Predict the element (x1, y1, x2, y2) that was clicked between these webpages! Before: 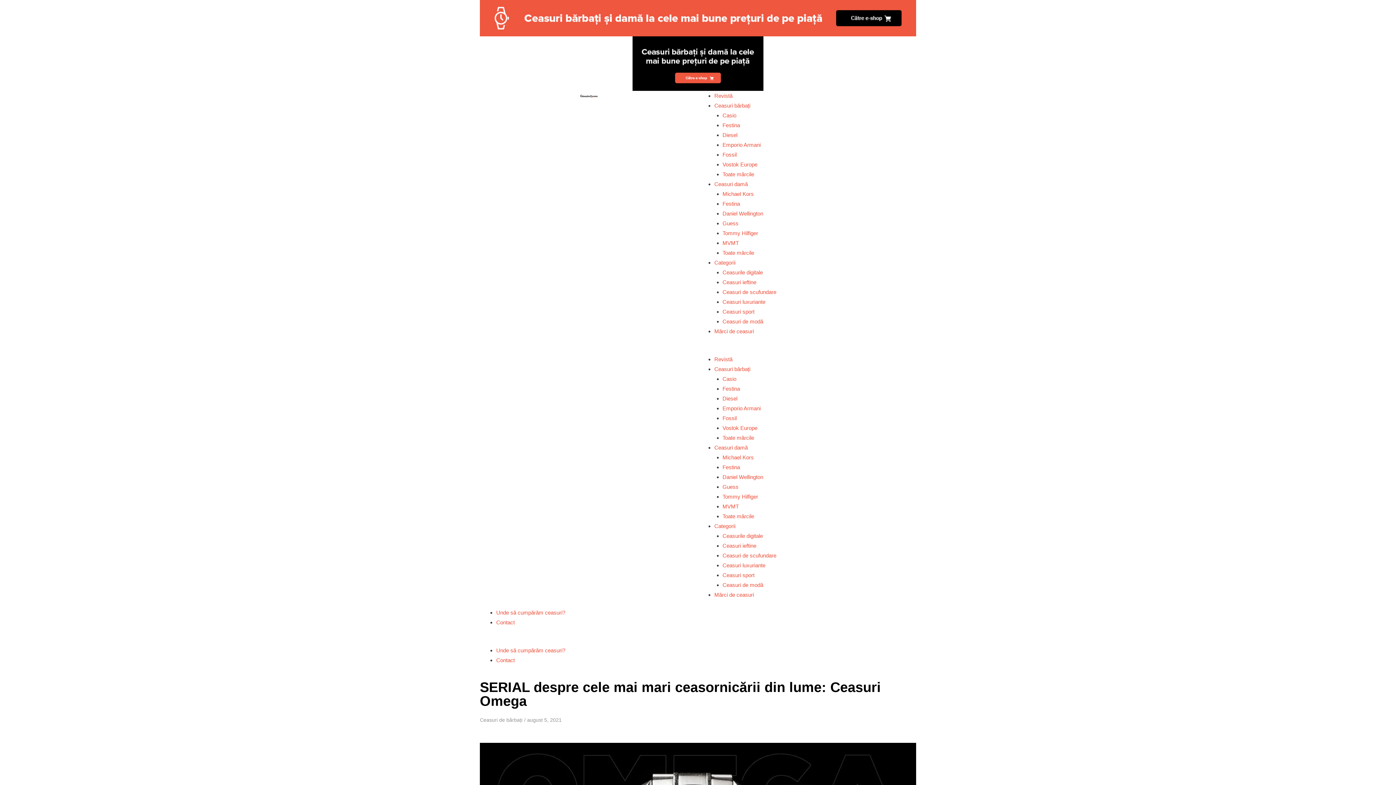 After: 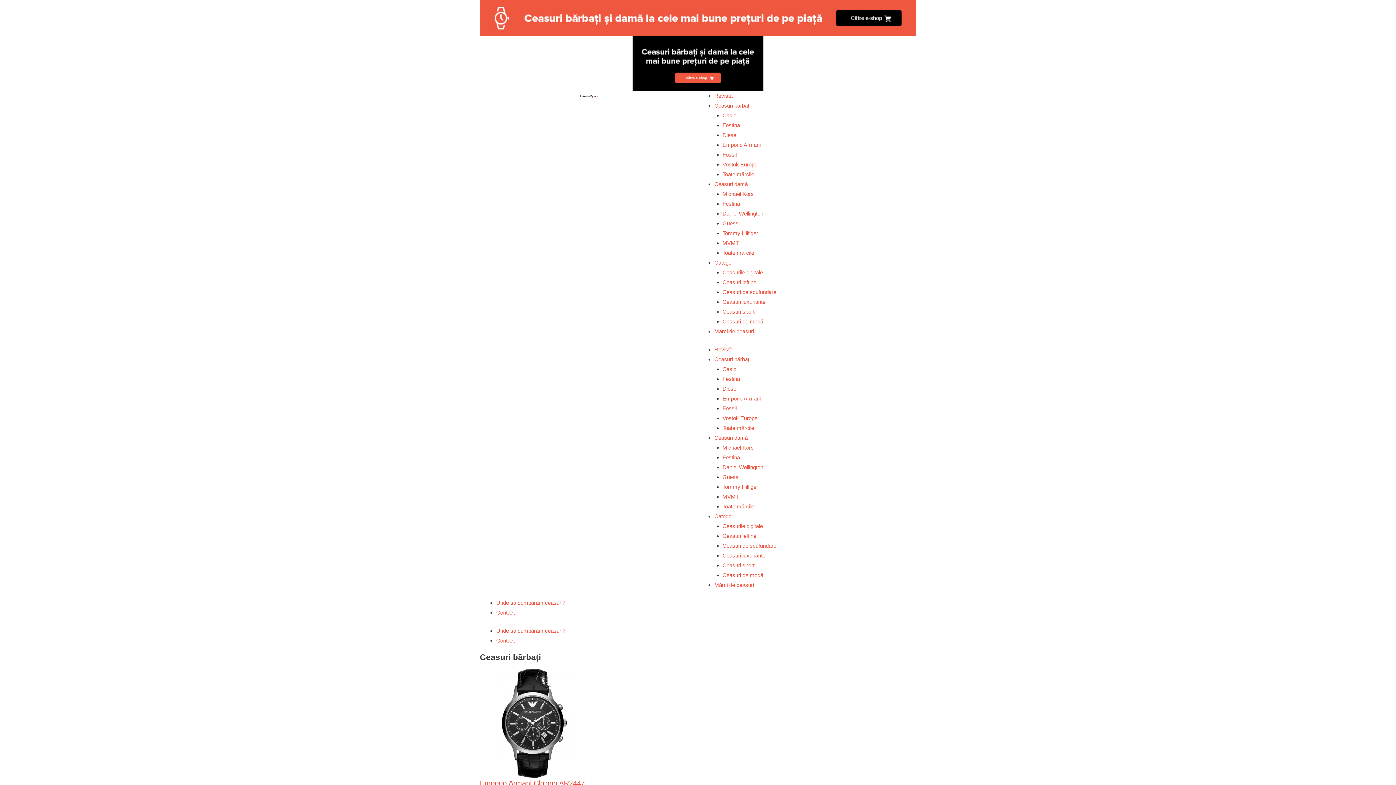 Action: bbox: (714, 366, 750, 372) label: Ceasuri bărbați